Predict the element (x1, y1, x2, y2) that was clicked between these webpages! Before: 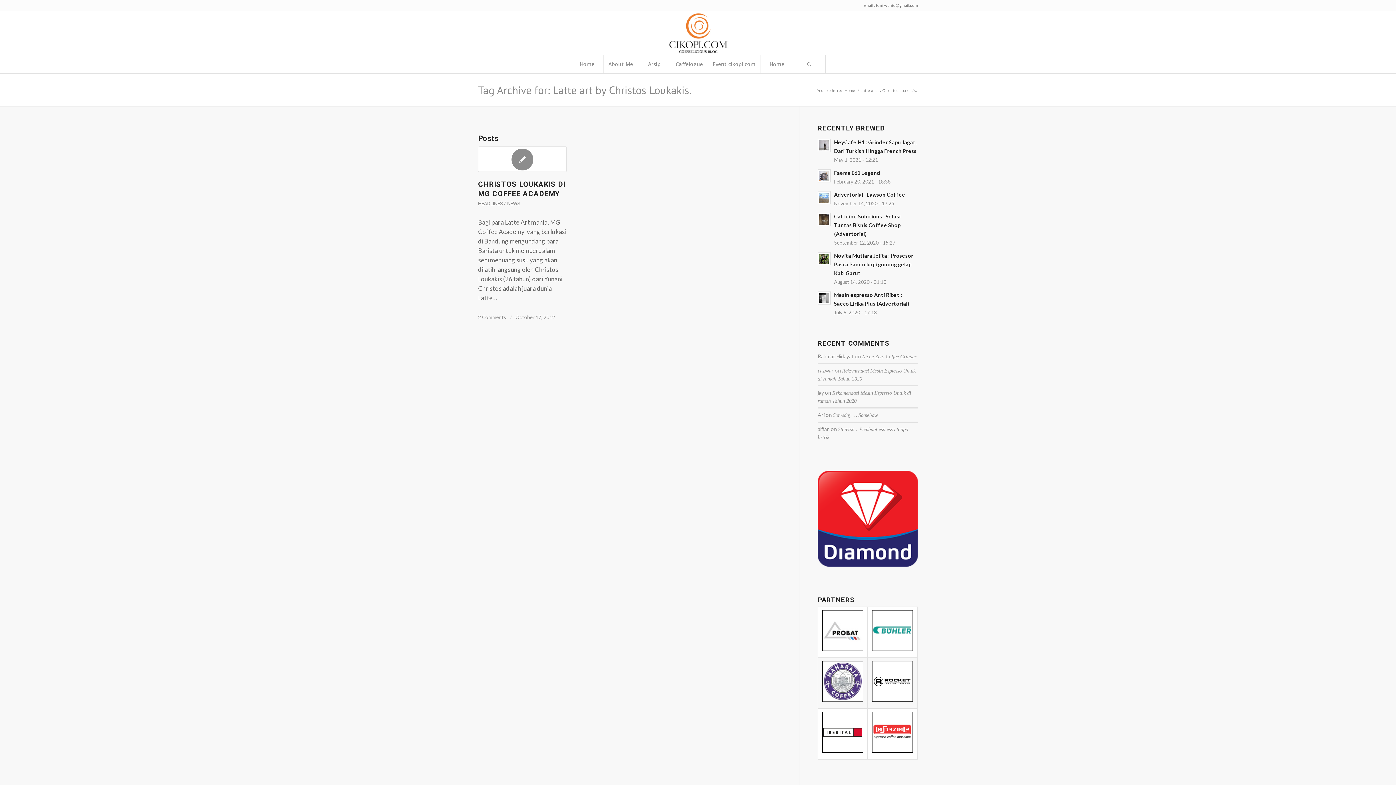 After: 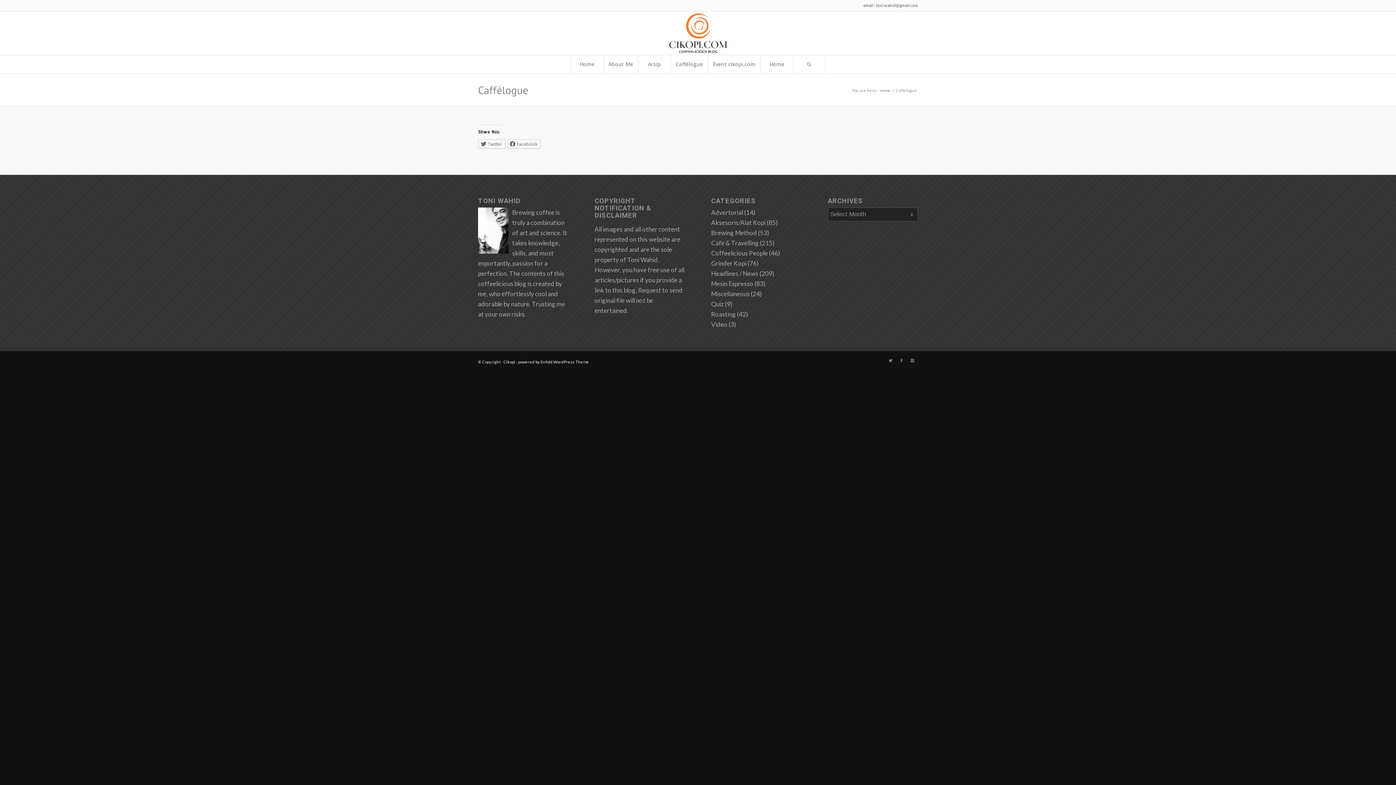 Action: label: Caffèlogue bbox: (670, 55, 707, 73)